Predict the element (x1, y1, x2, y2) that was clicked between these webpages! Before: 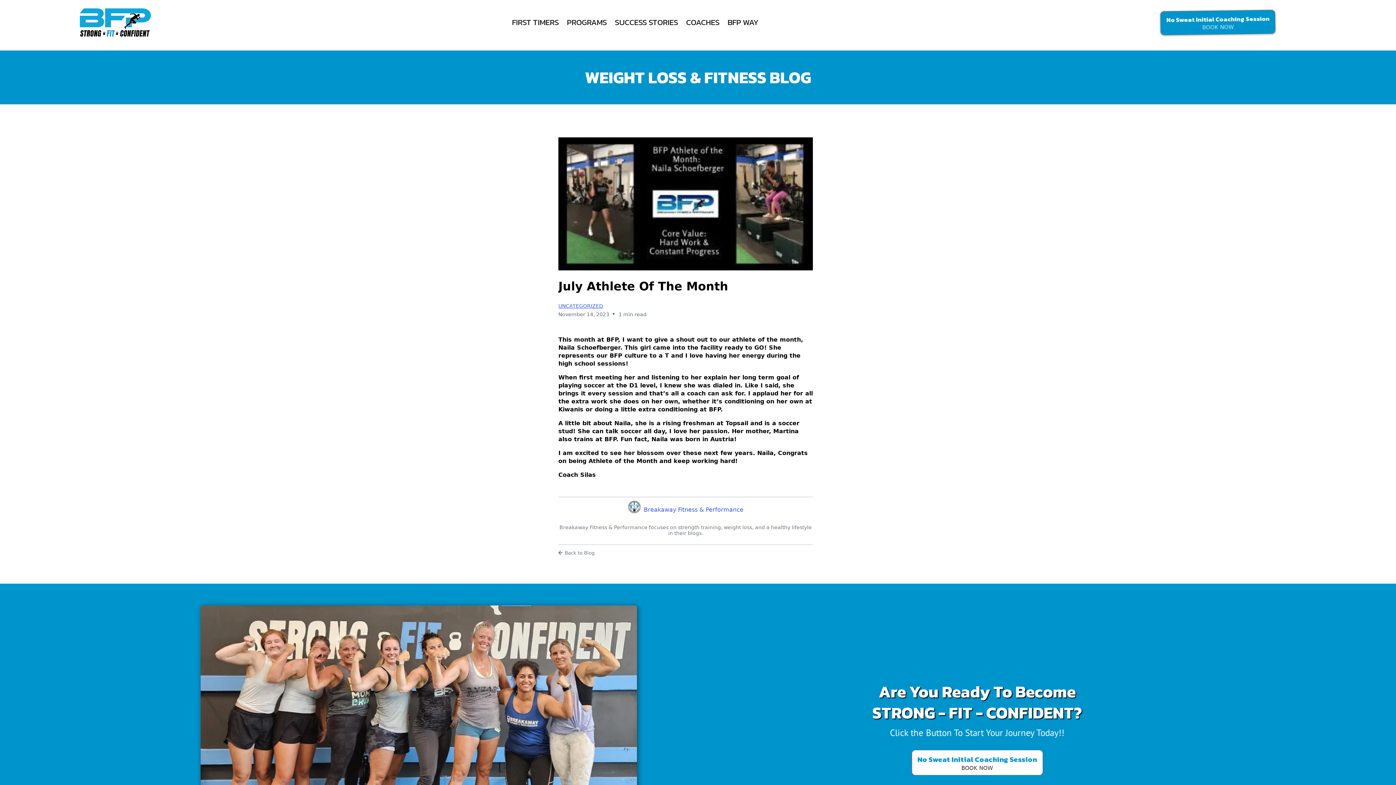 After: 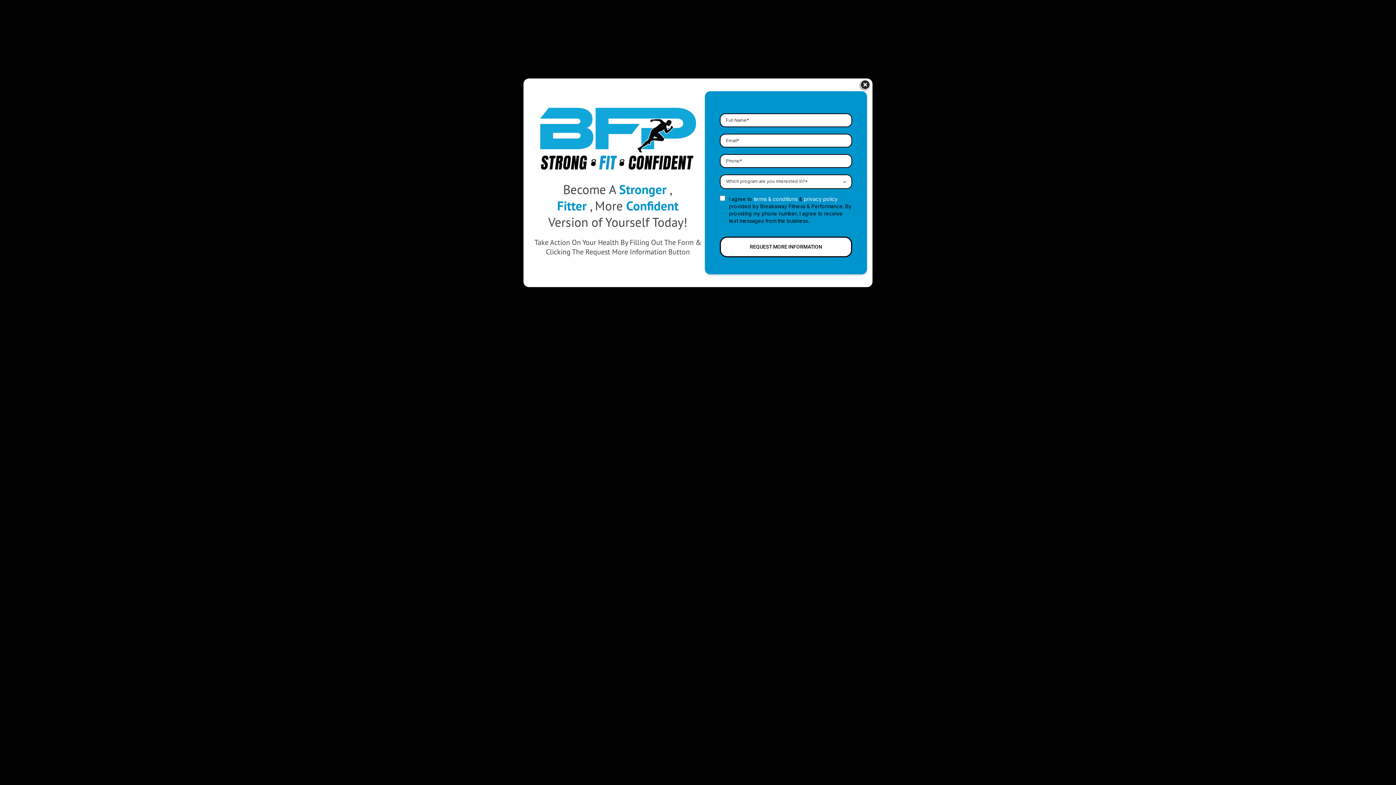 Action: bbox: (911, 749, 1043, 775) label: No Sweat Initial Coaching Session BOOK NOW